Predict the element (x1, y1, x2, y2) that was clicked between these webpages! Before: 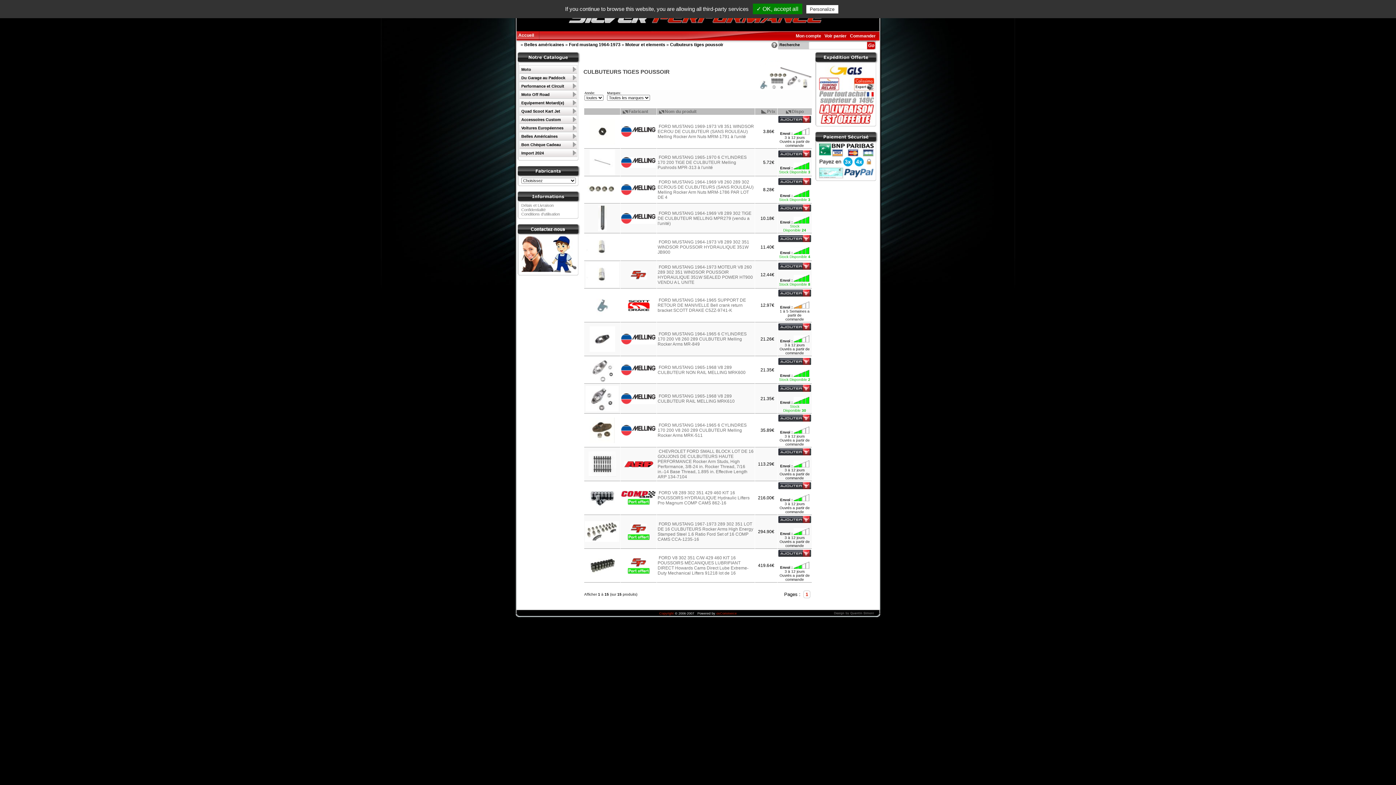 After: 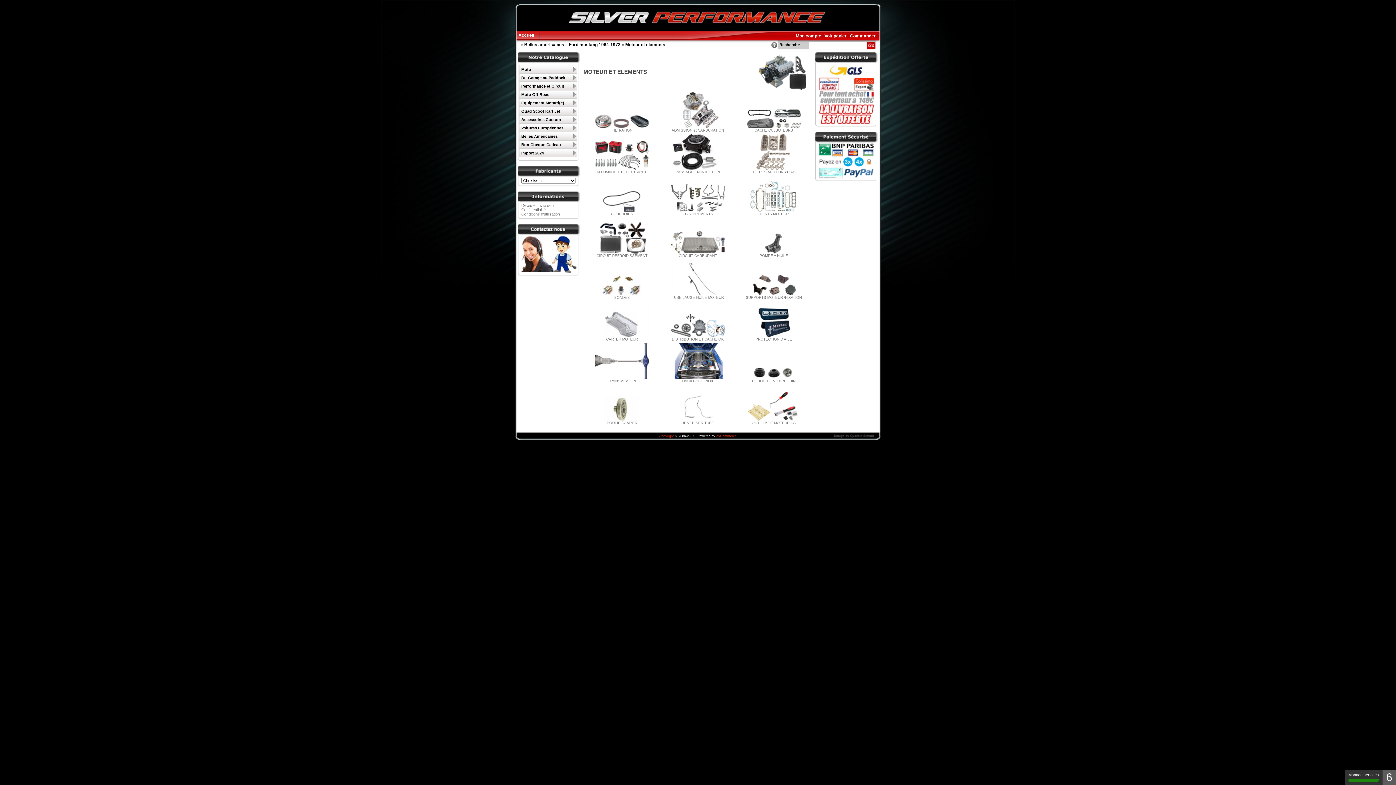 Action: bbox: (625, 42, 665, 47) label: Moteur et elements